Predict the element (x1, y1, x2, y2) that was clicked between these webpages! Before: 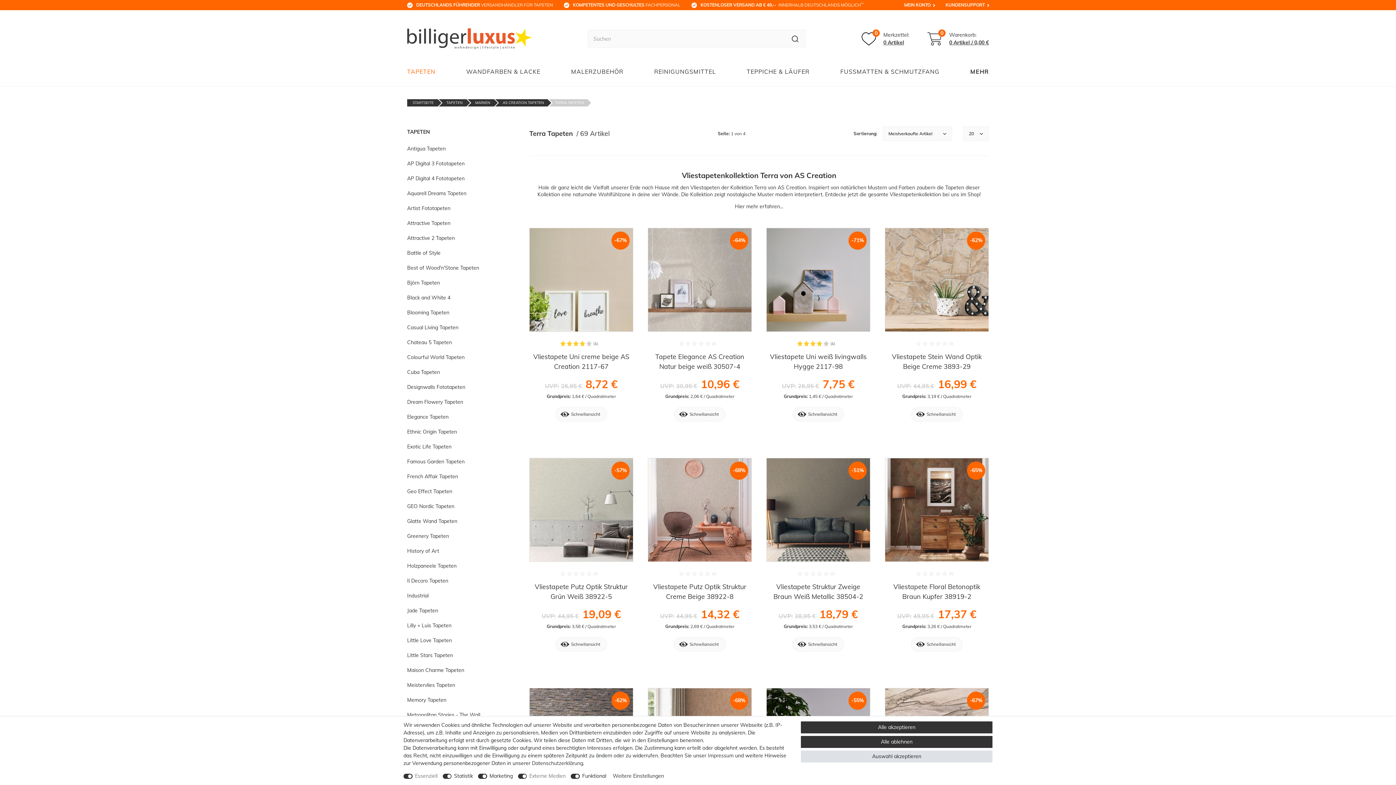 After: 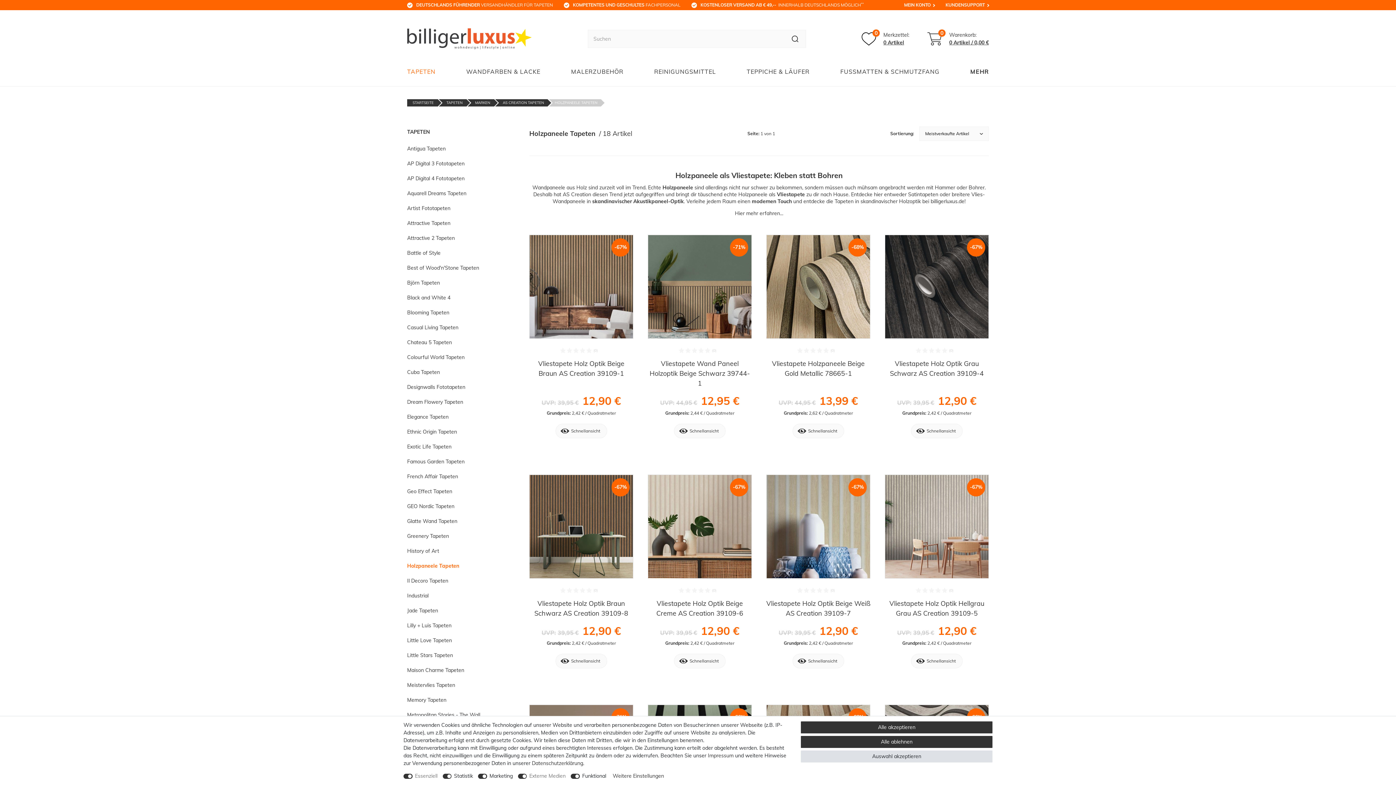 Action: label: Holzpaneele Tapeten bbox: (407, 558, 509, 573)